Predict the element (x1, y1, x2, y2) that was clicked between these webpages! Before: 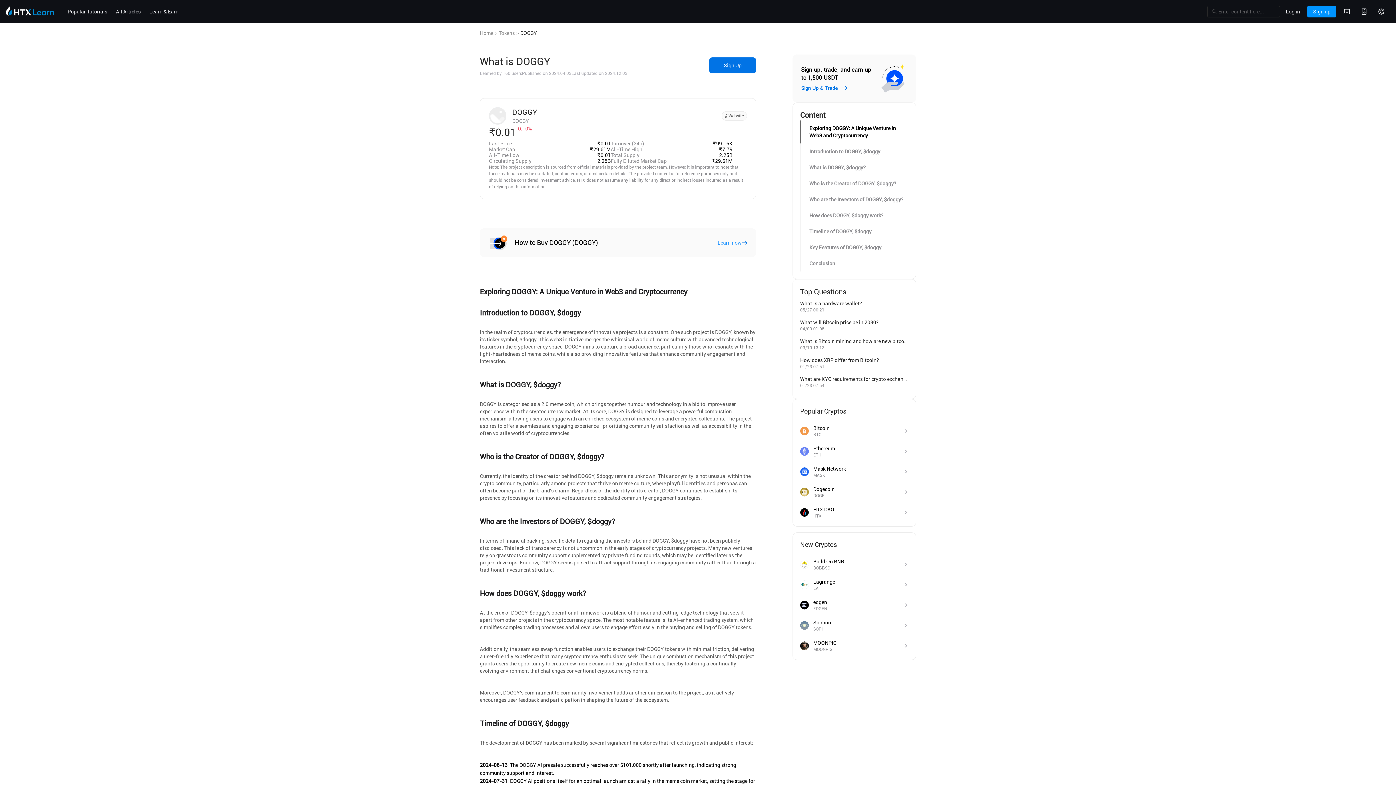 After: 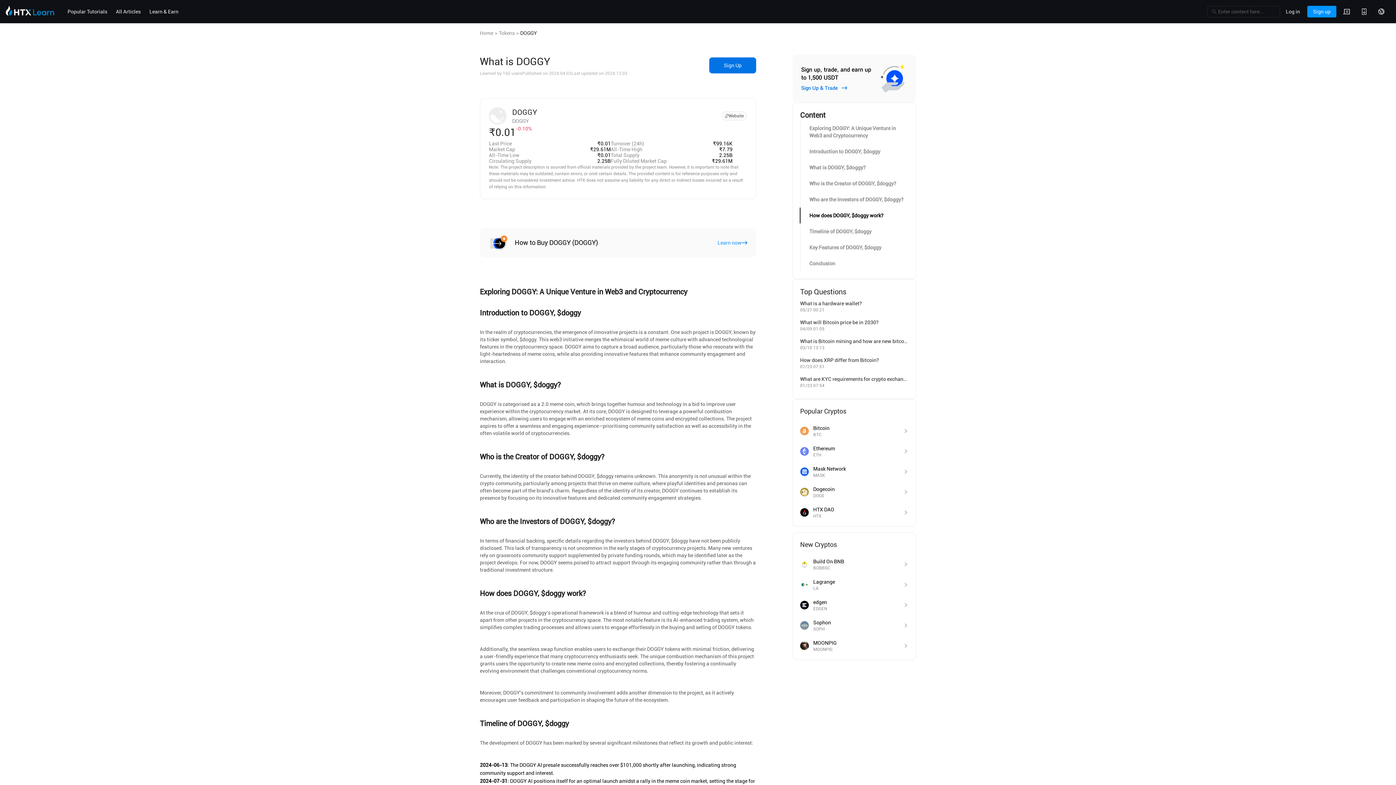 Action: bbox: (809, 233, 908, 249) label: How does DOGGY, $doggy work?